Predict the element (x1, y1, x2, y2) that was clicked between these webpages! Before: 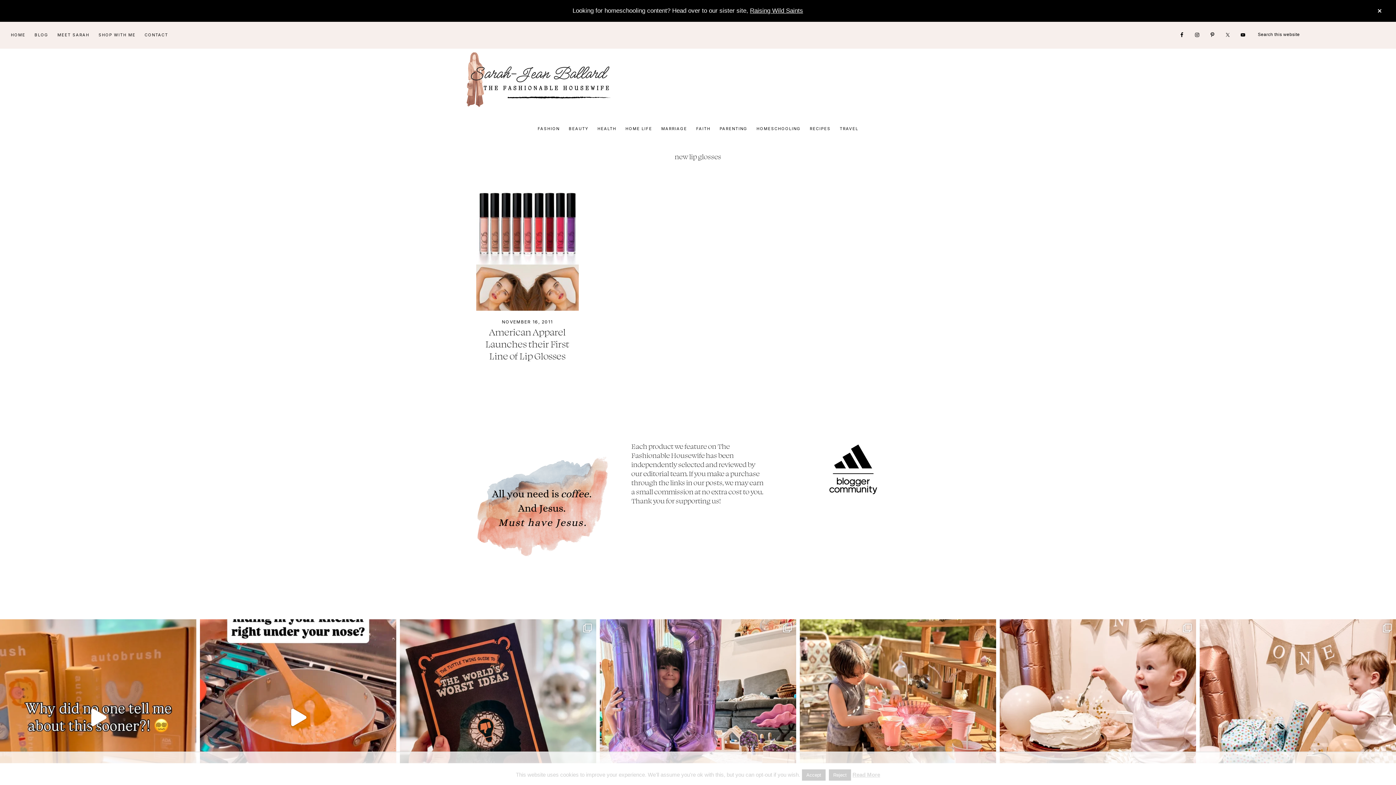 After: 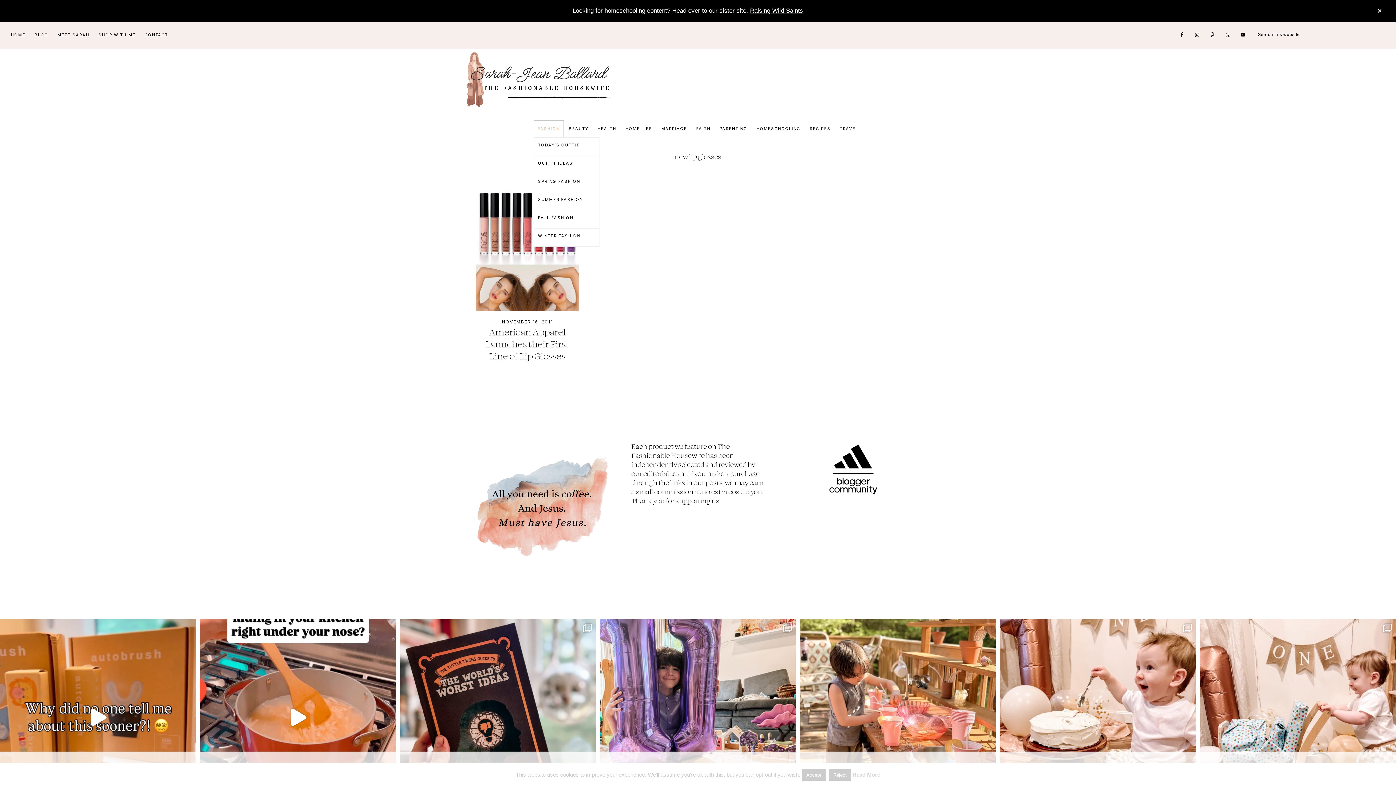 Action: label: FASHION bbox: (534, 120, 563, 137)